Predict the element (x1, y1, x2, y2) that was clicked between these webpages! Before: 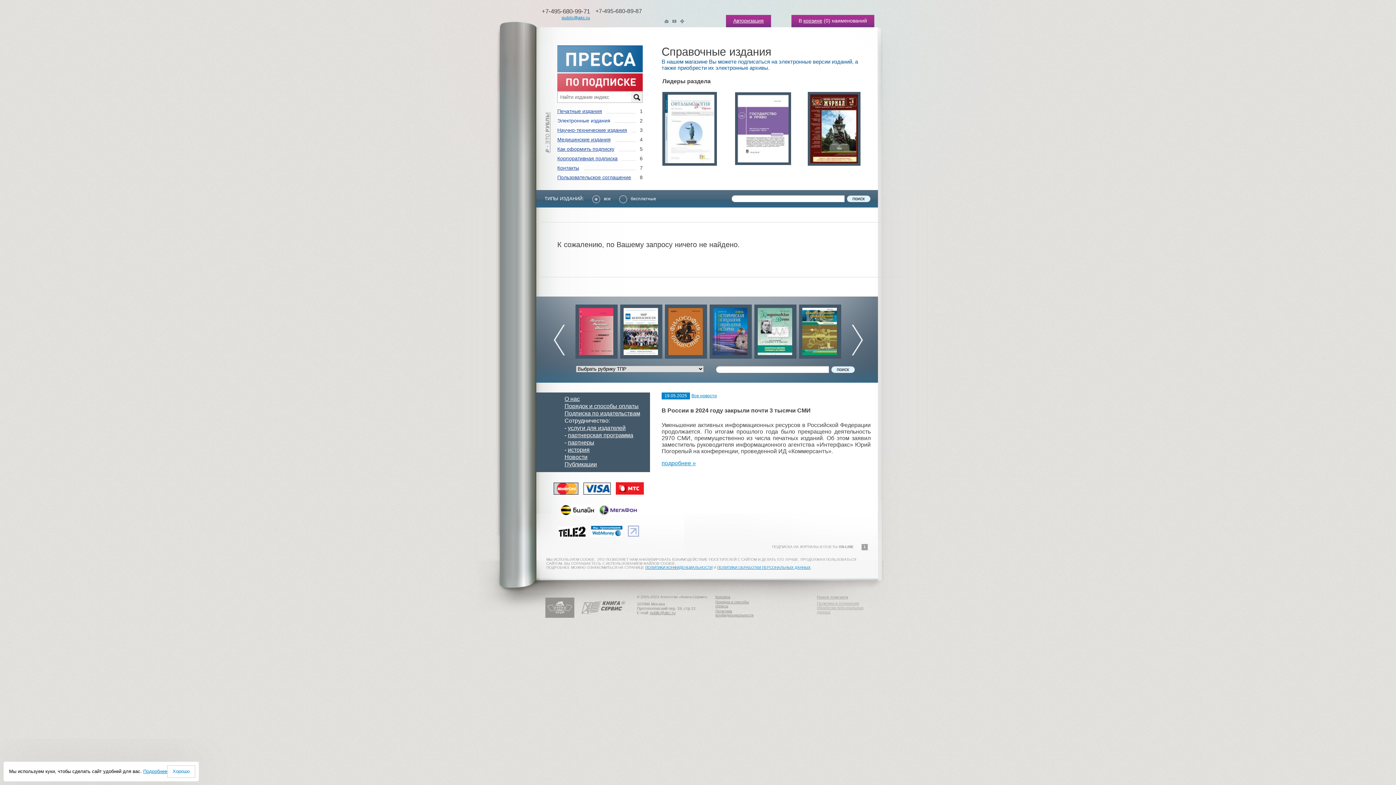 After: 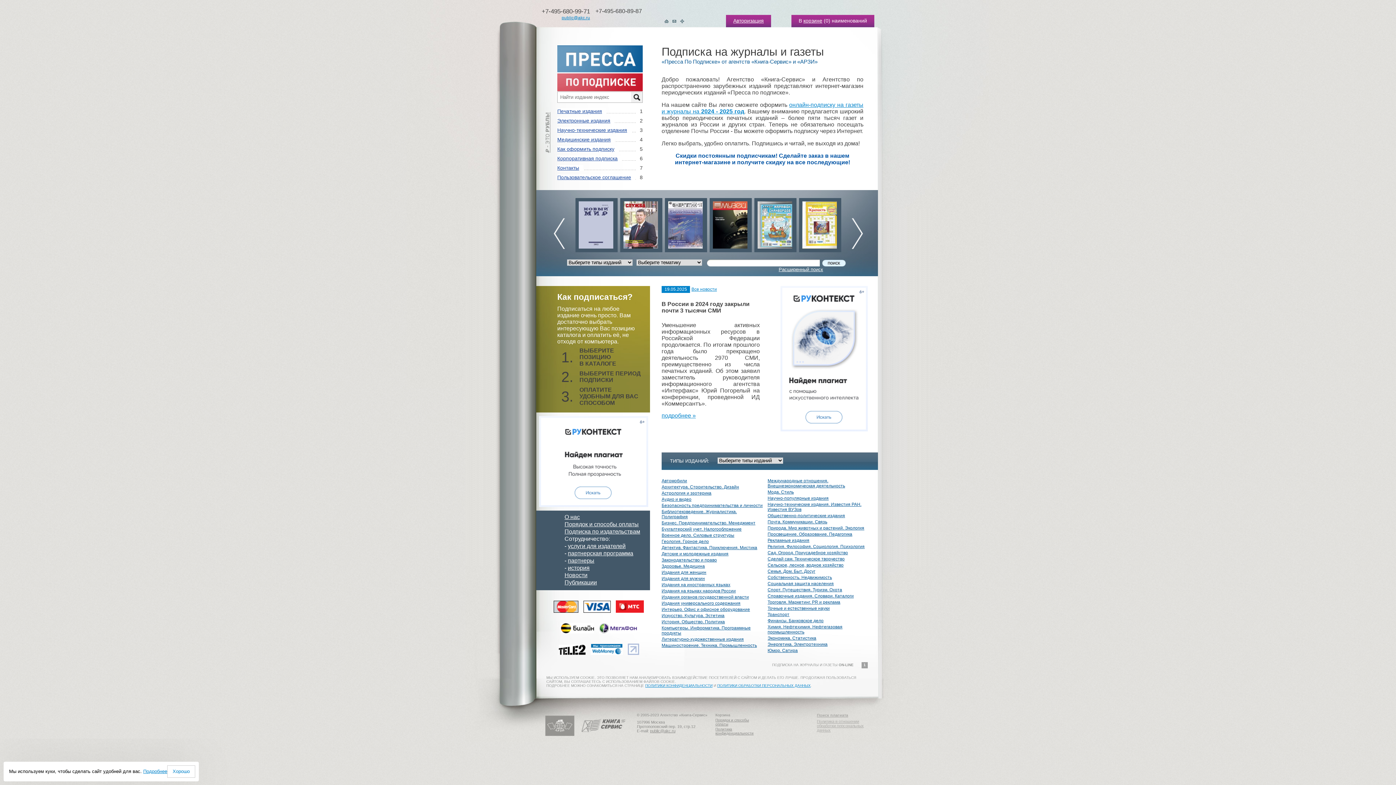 Action: bbox: (715, 595, 730, 599) label: Корзина